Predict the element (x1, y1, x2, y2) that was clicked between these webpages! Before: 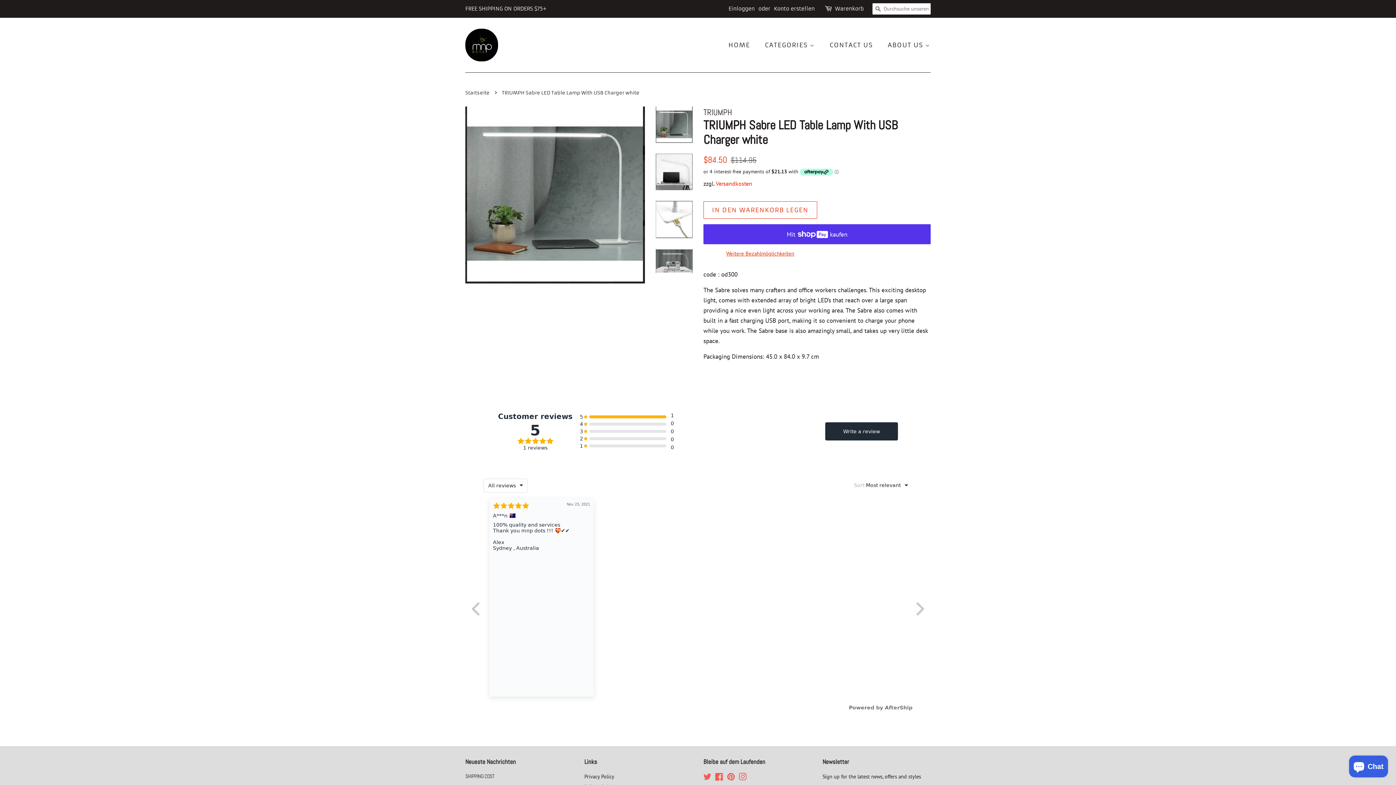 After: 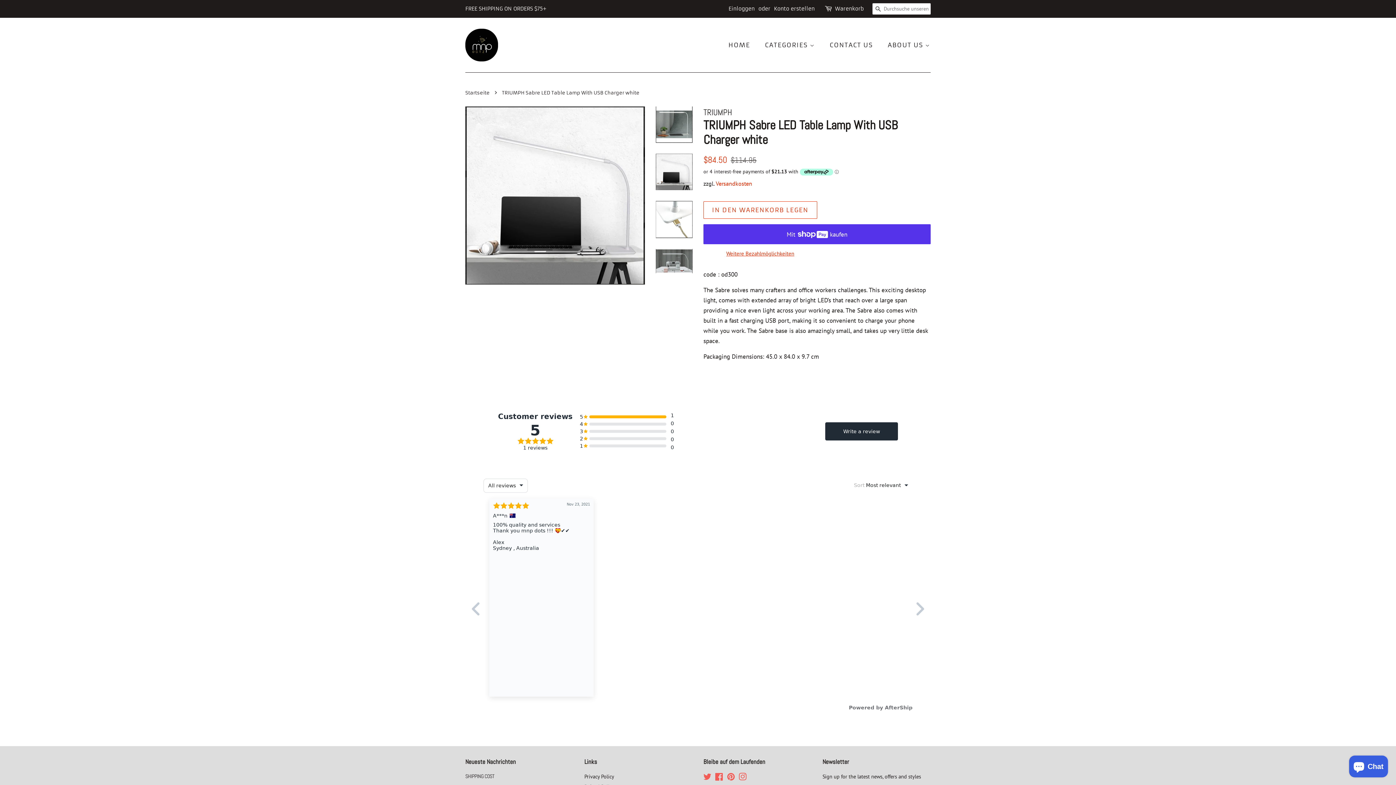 Action: bbox: (656, 153, 692, 190)